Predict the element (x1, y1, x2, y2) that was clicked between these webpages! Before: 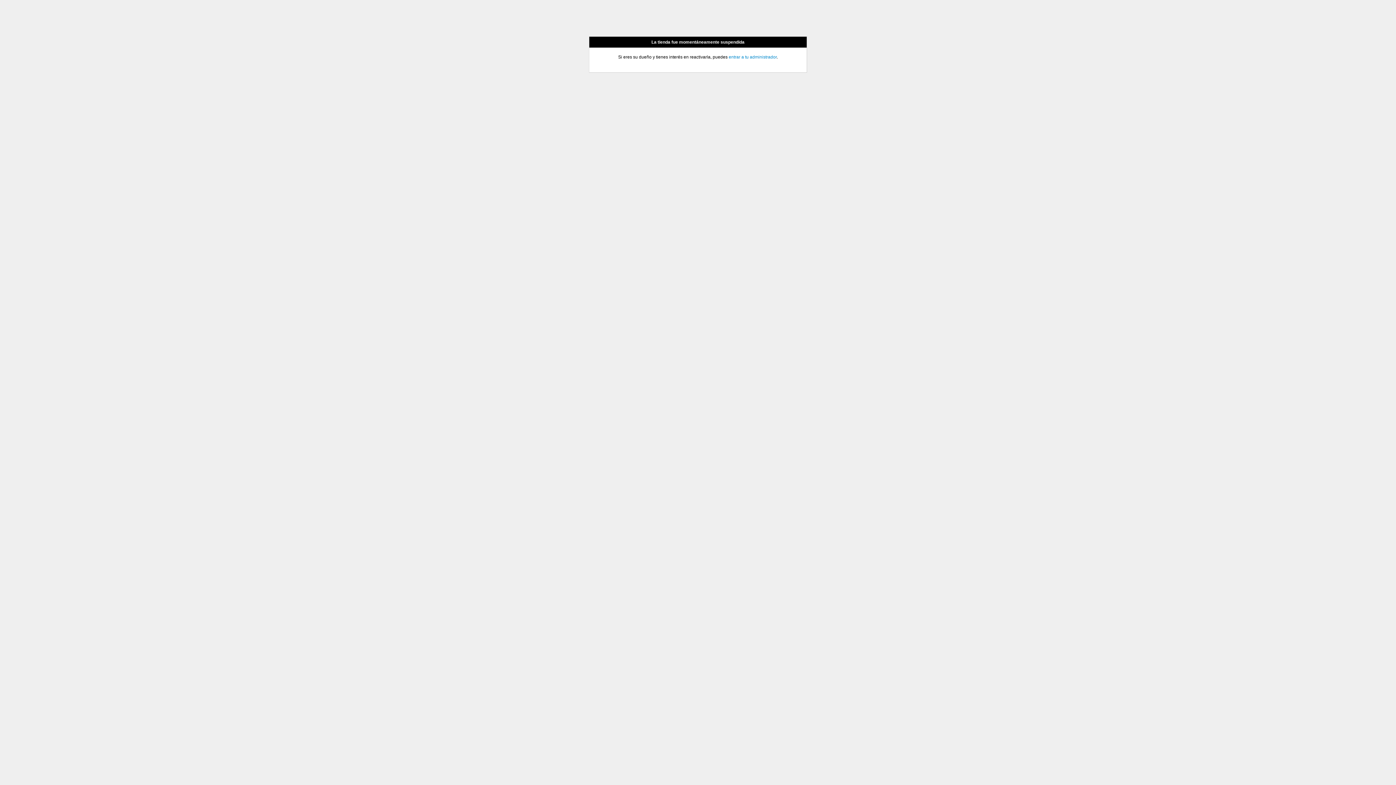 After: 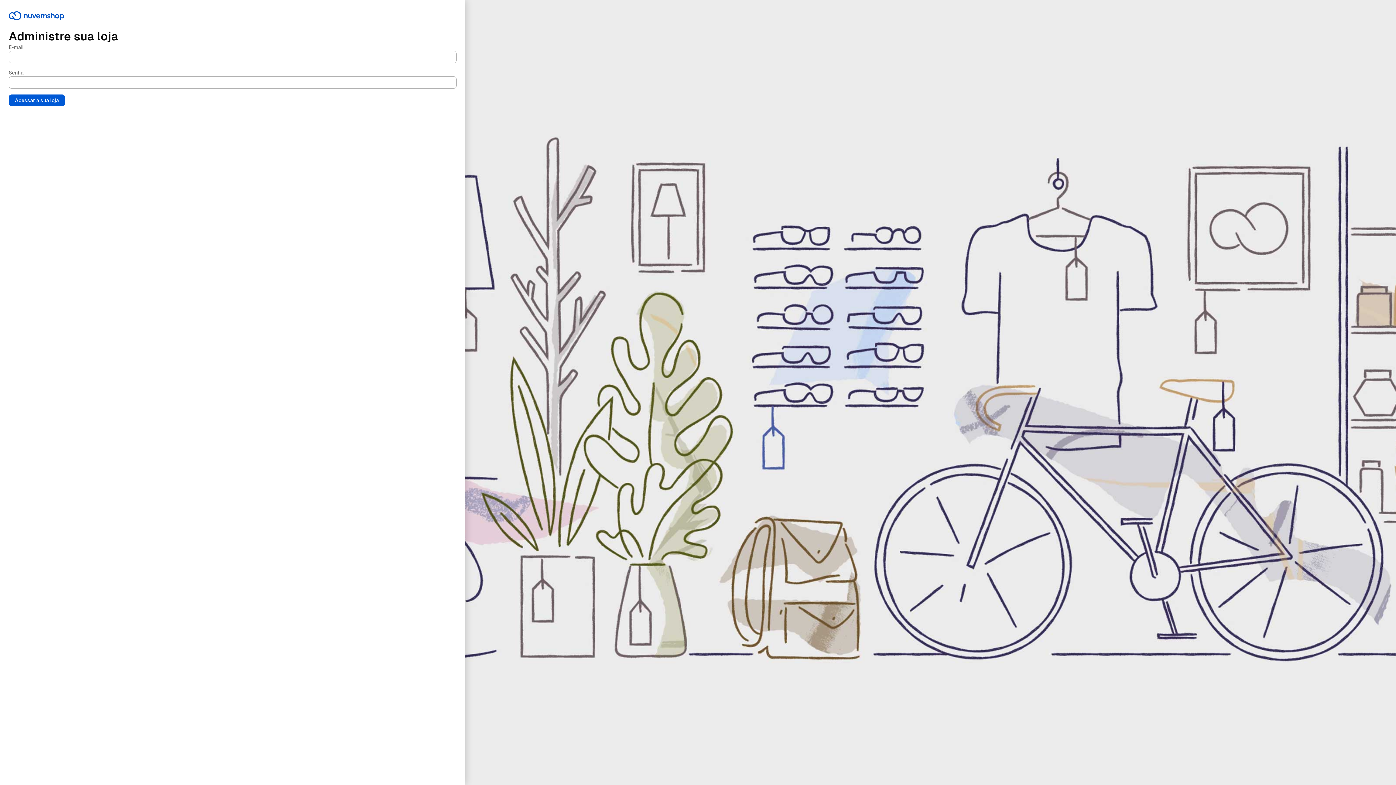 Action: label: entrar a tu administrador bbox: (728, 54, 776, 59)